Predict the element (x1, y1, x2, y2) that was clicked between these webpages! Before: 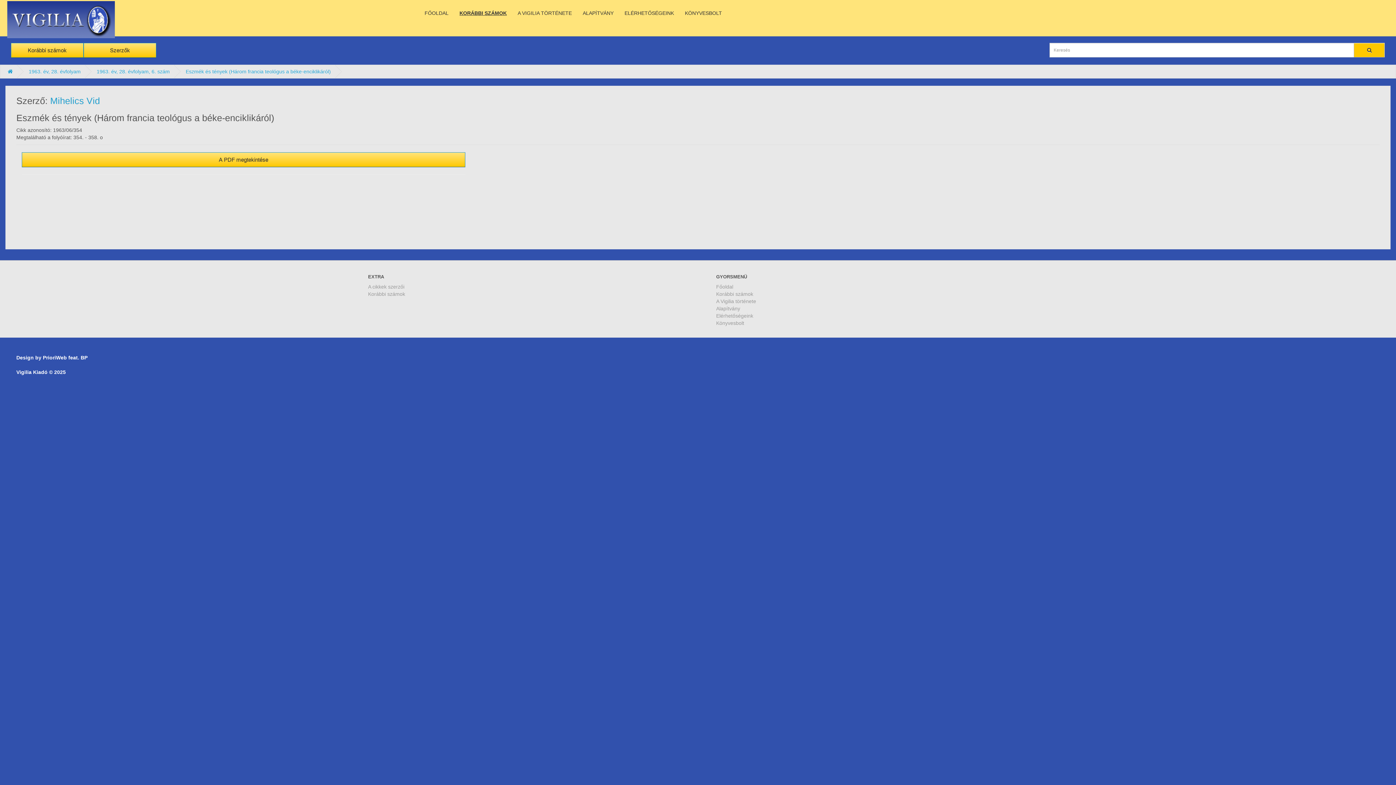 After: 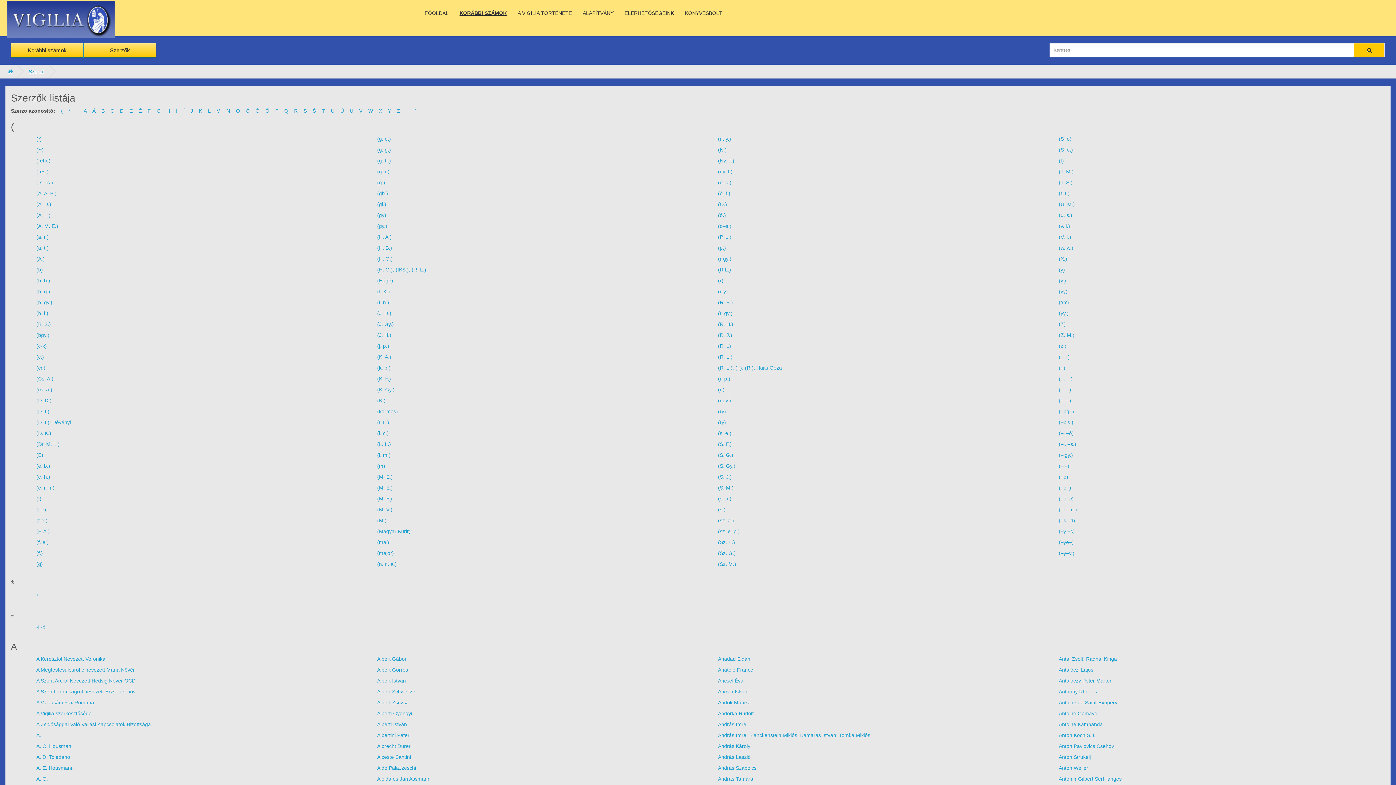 Action: label: Szerzők bbox: (83, 42, 156, 57)